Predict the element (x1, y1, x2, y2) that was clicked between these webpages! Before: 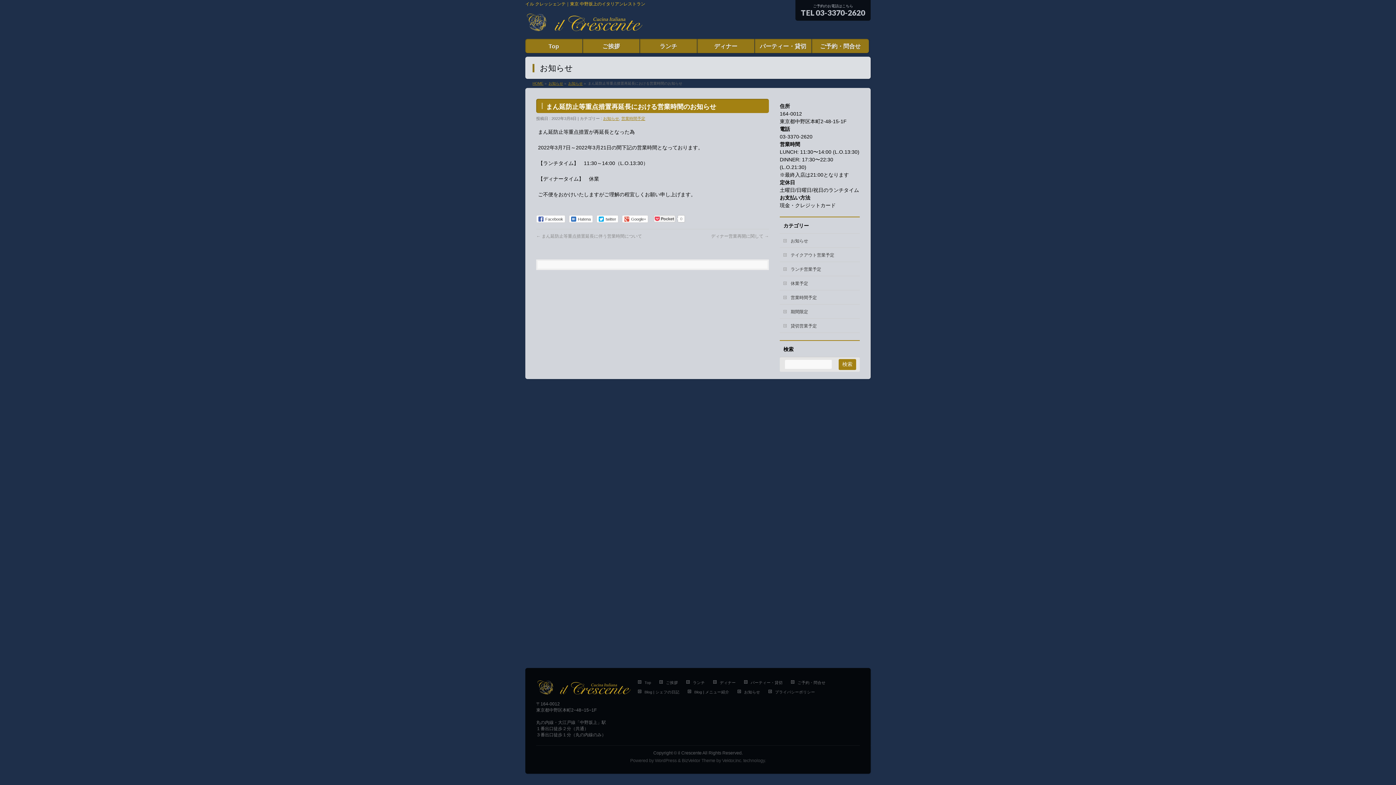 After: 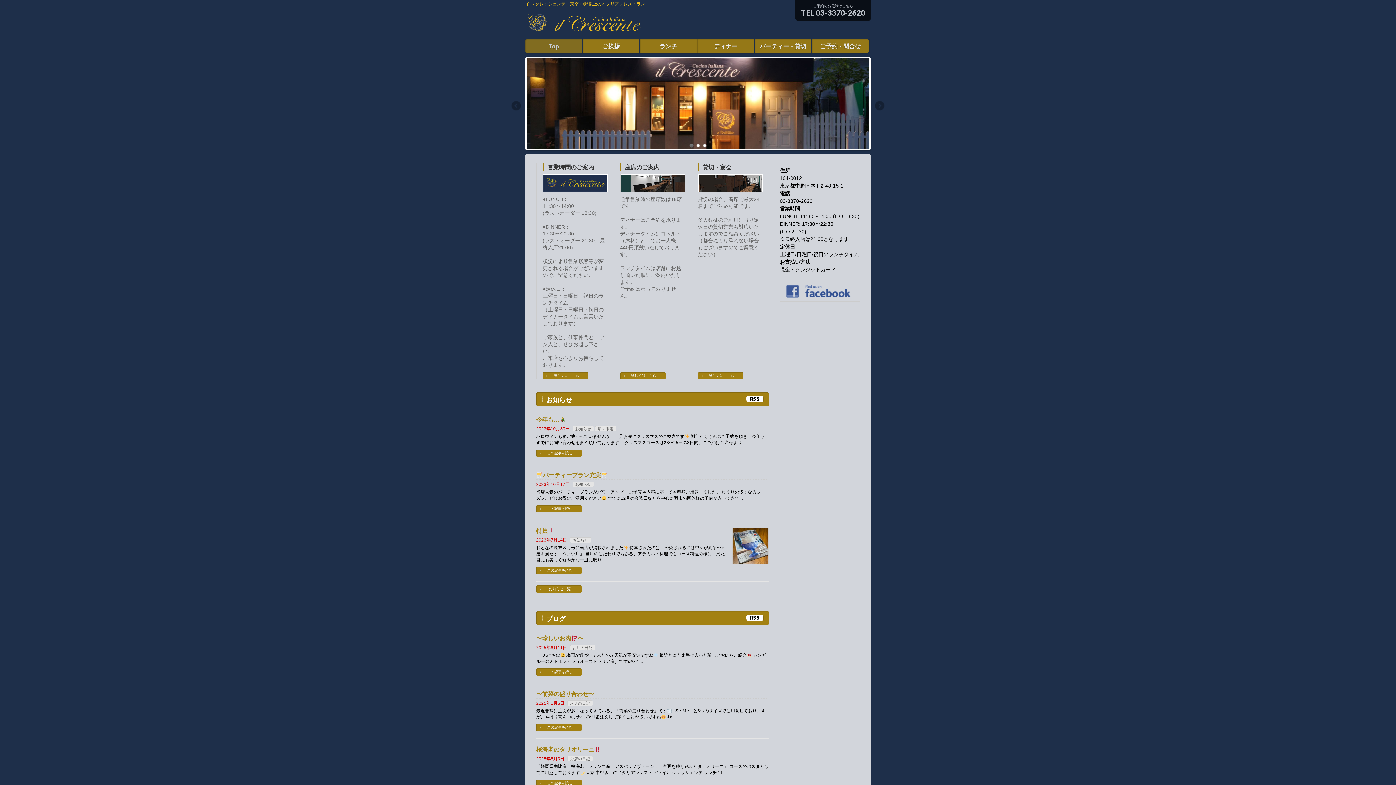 Action: label: il Crescente bbox: (678, 751, 701, 756)